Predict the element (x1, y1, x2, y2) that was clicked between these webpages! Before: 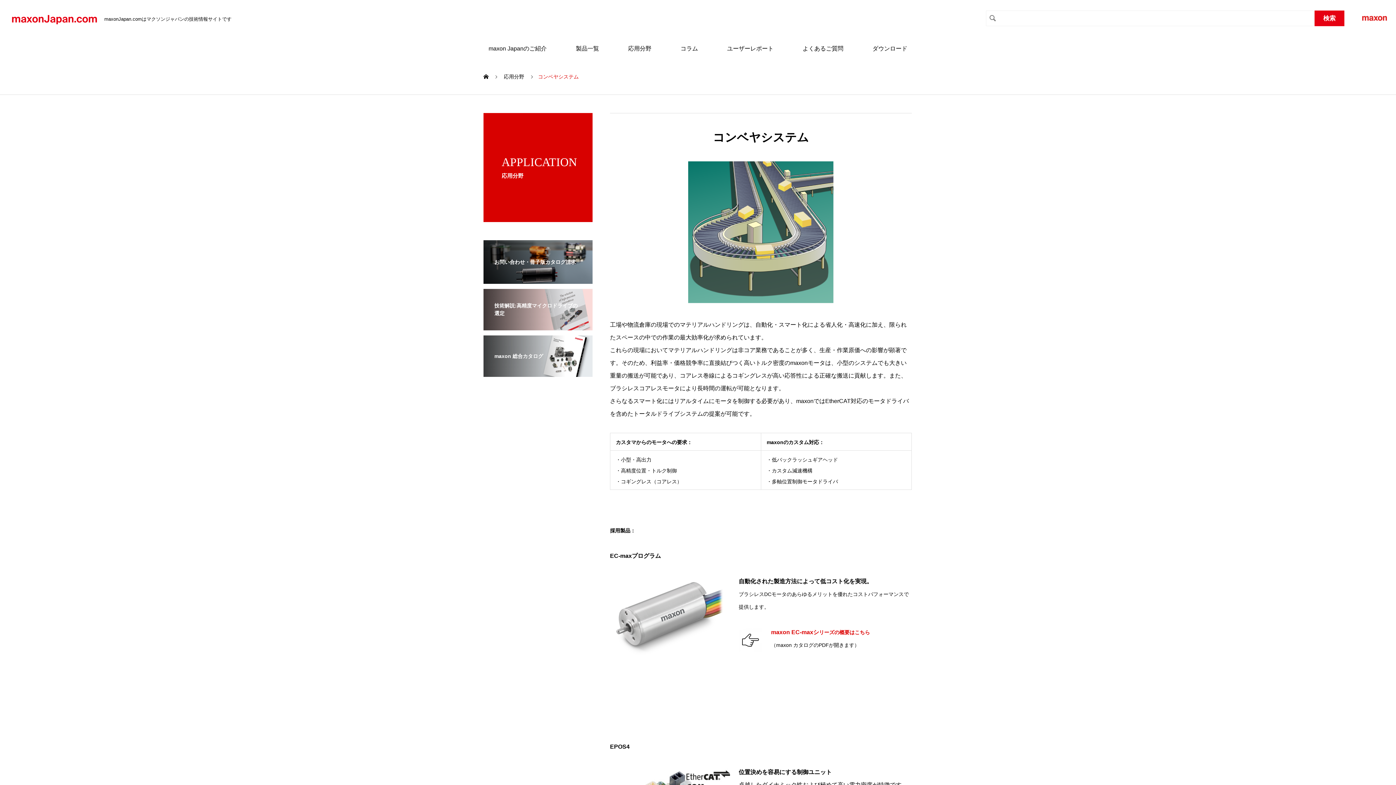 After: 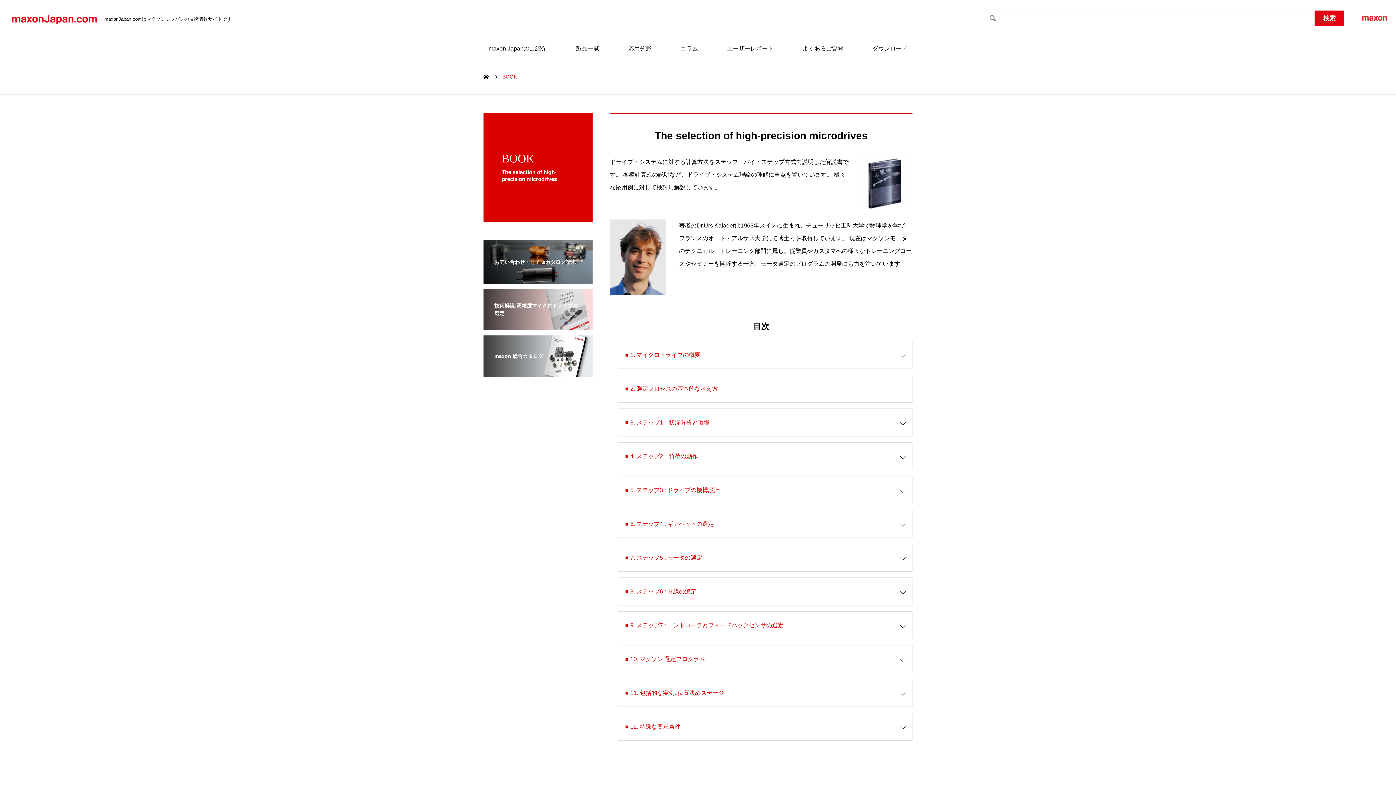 Action: bbox: (483, 322, 592, 328) label: 技術解説:高精度マイクロドライブの選定